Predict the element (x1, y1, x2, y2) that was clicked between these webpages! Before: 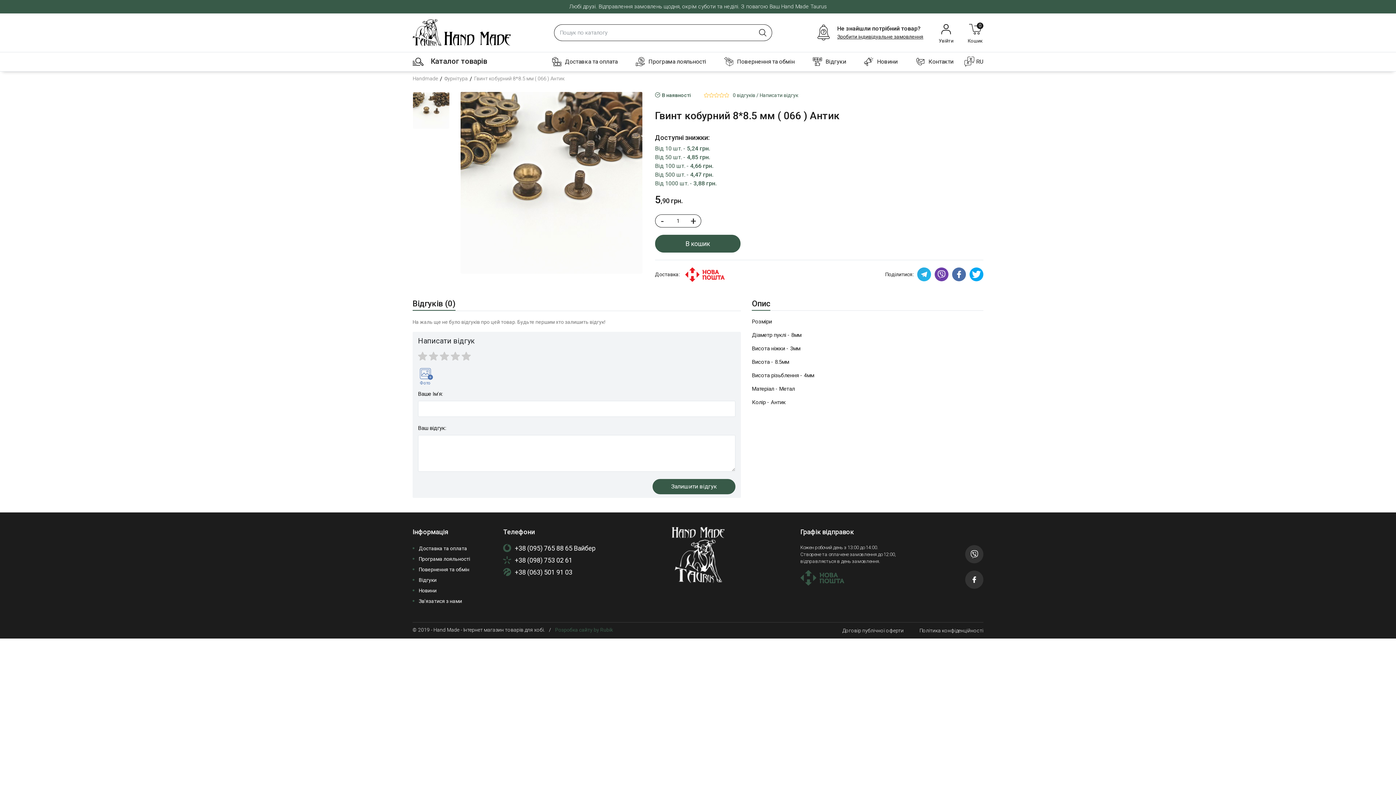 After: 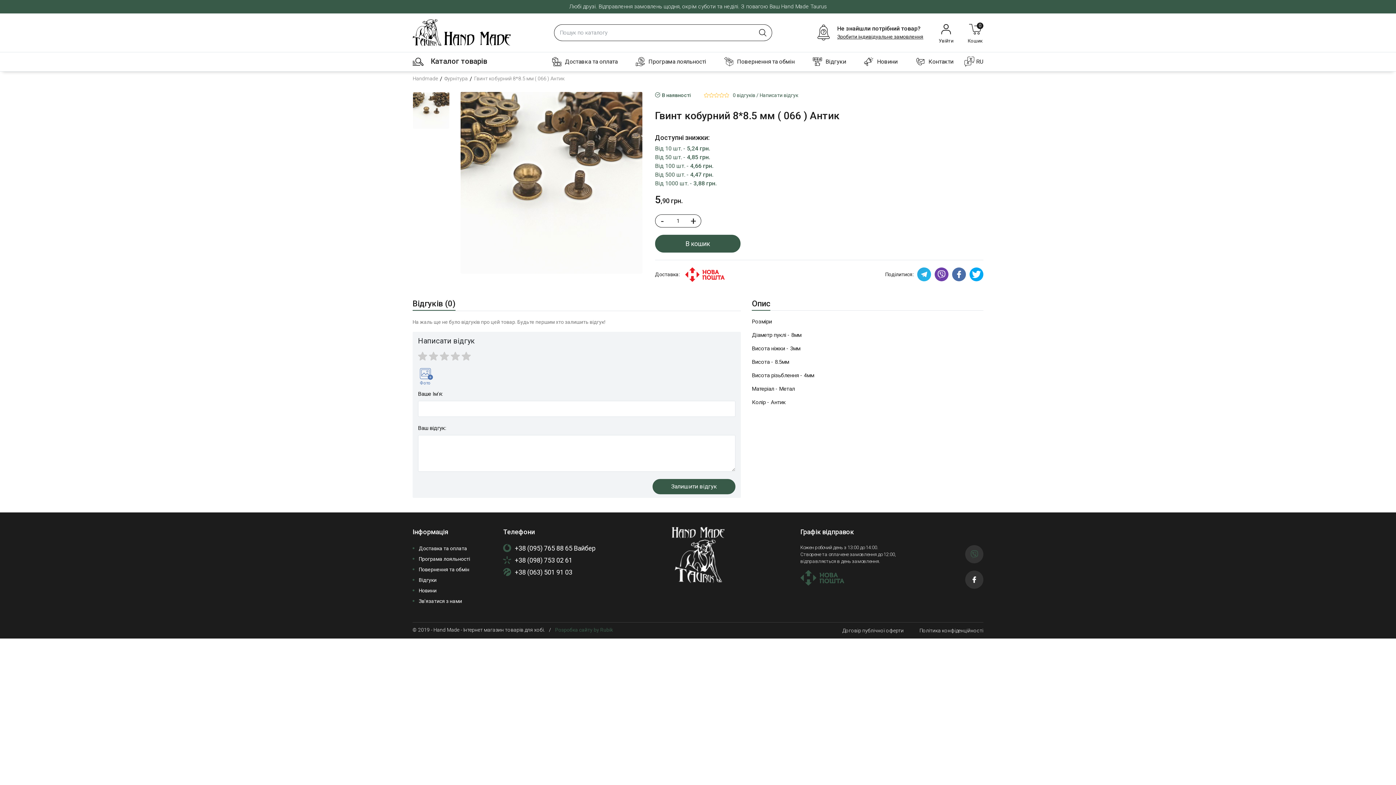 Action: bbox: (965, 545, 983, 563)